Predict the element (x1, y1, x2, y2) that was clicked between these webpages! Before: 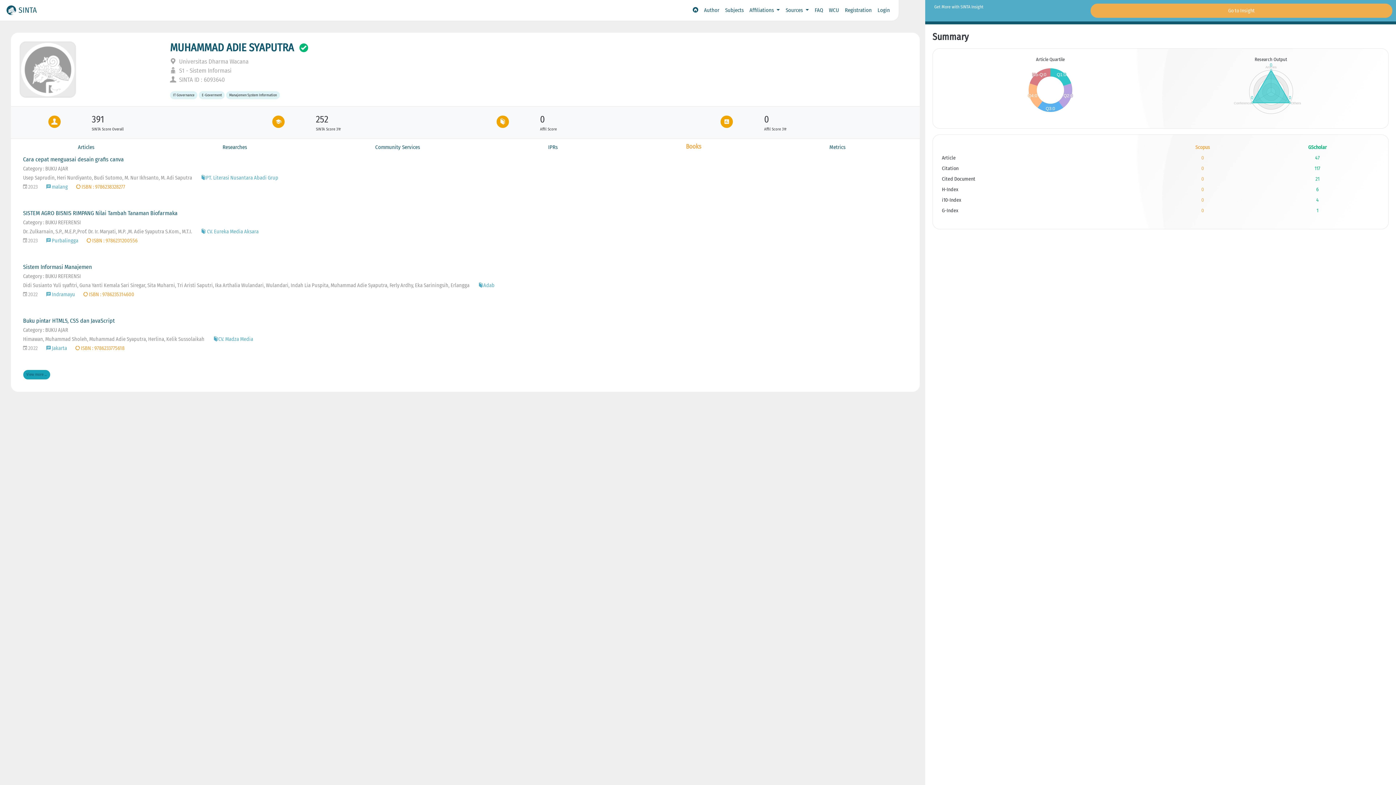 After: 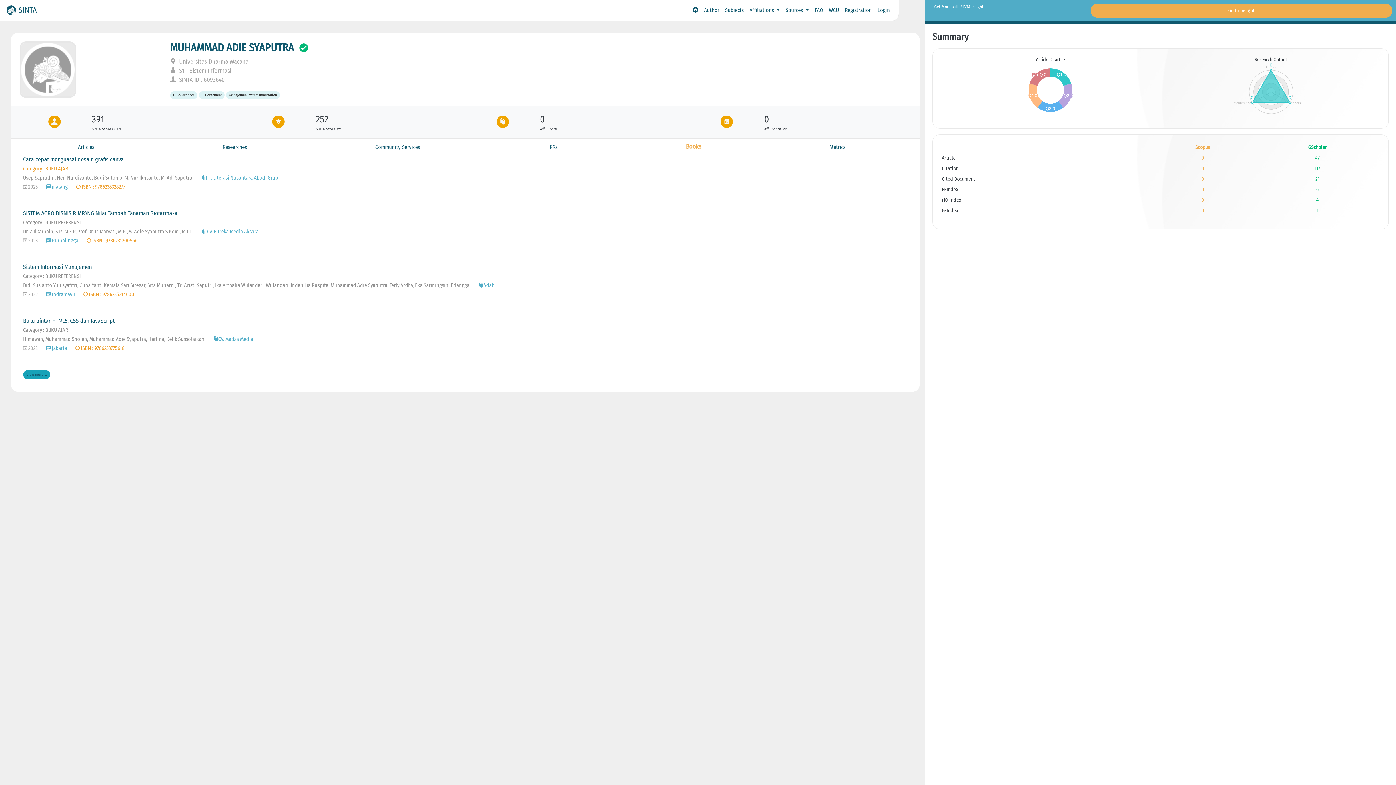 Action: label: Category : BUKU AJAR bbox: (23, 165, 68, 171)